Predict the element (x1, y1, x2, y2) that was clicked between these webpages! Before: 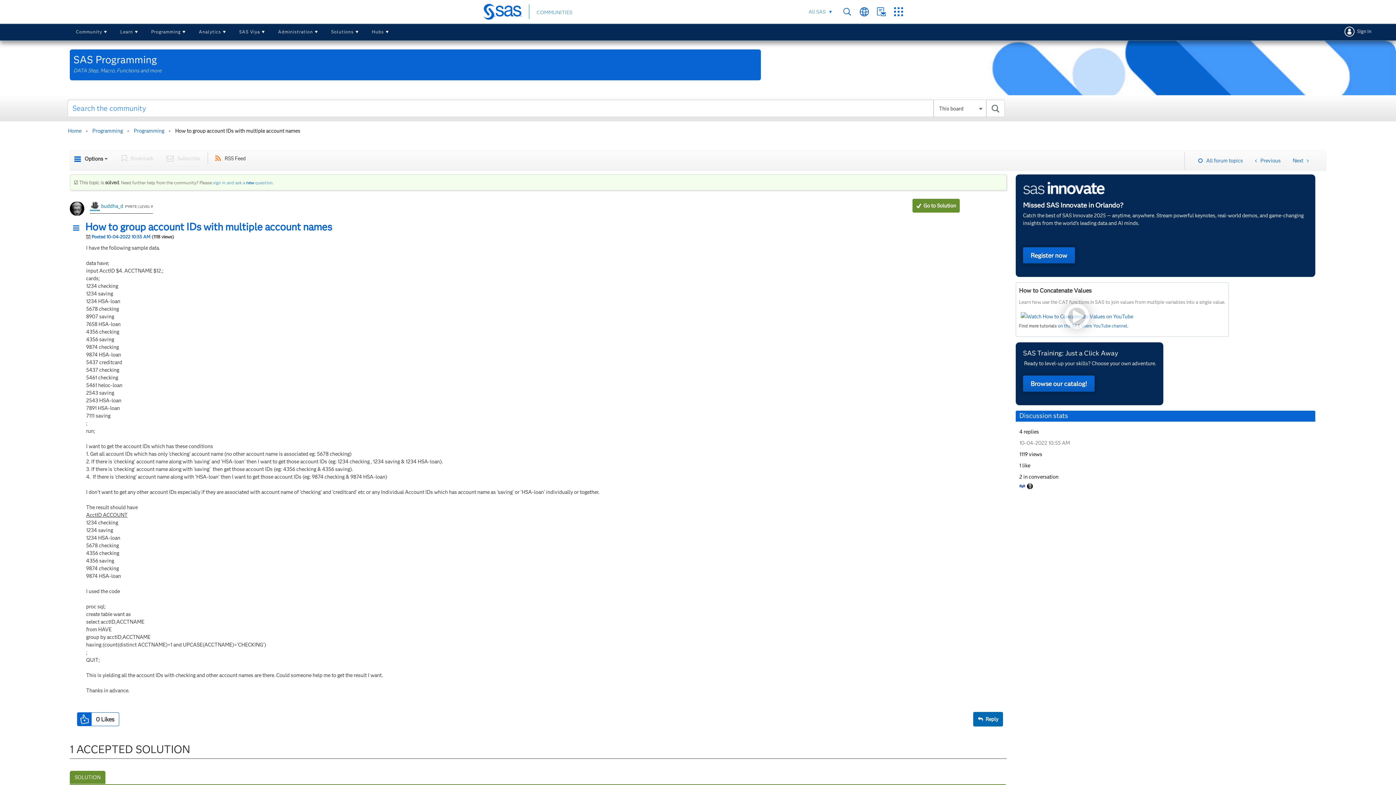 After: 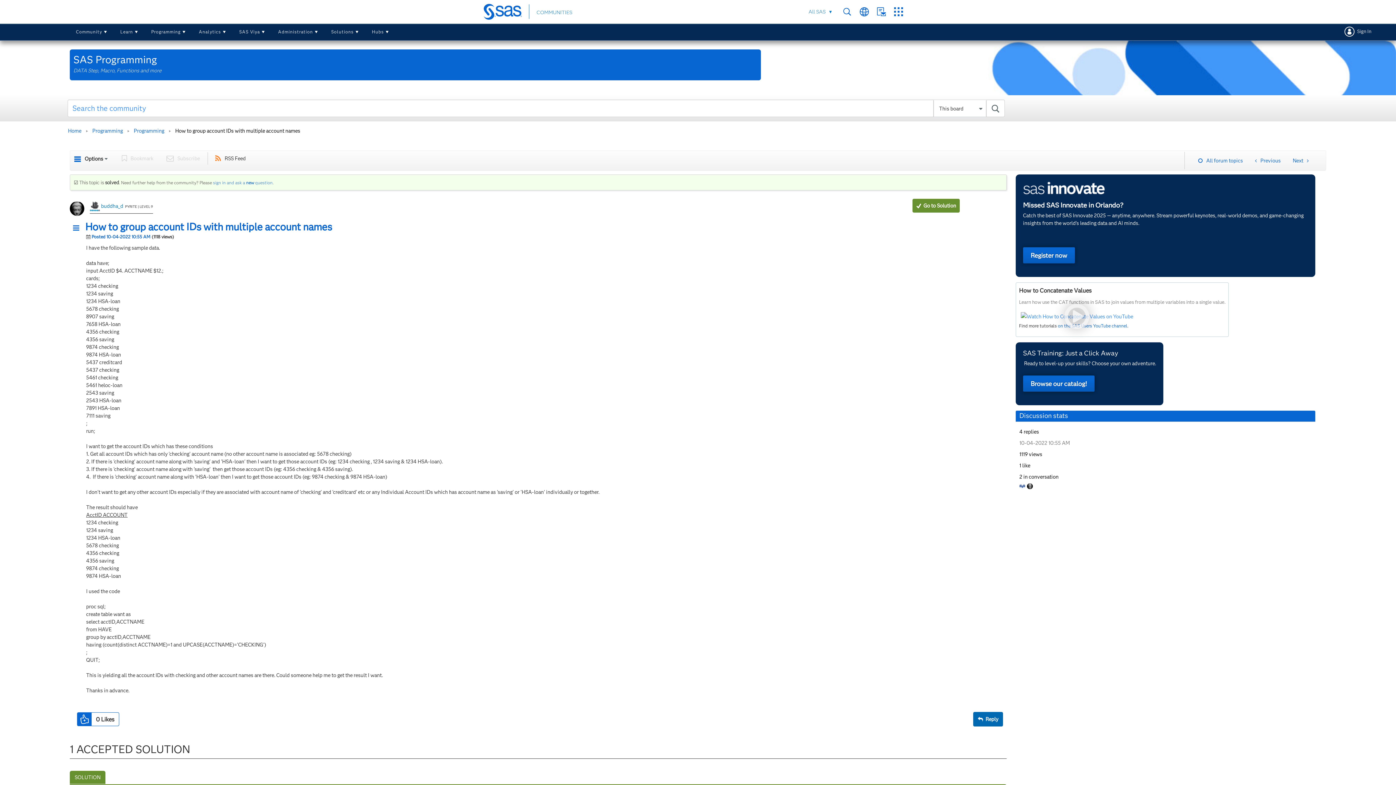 Action: bbox: (1021, 313, 1133, 319)